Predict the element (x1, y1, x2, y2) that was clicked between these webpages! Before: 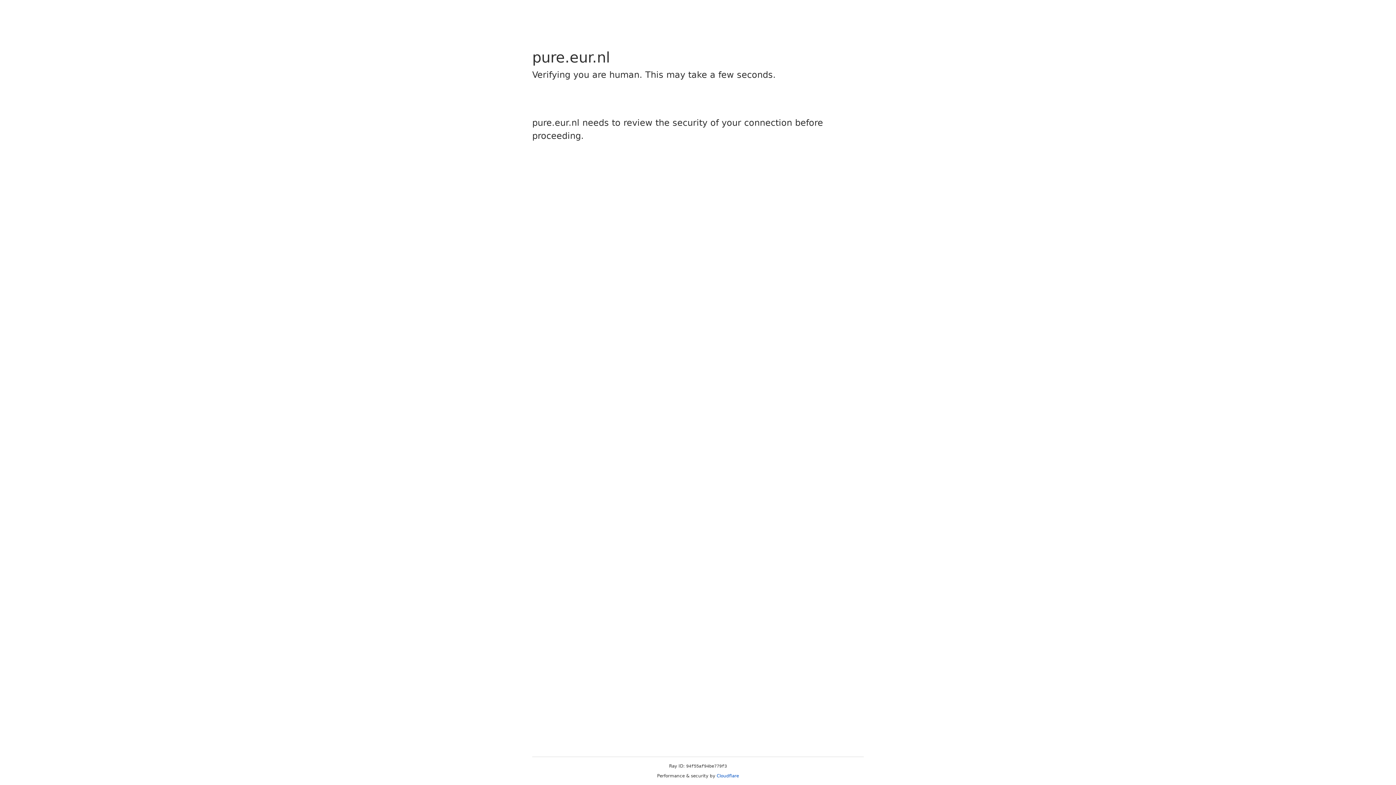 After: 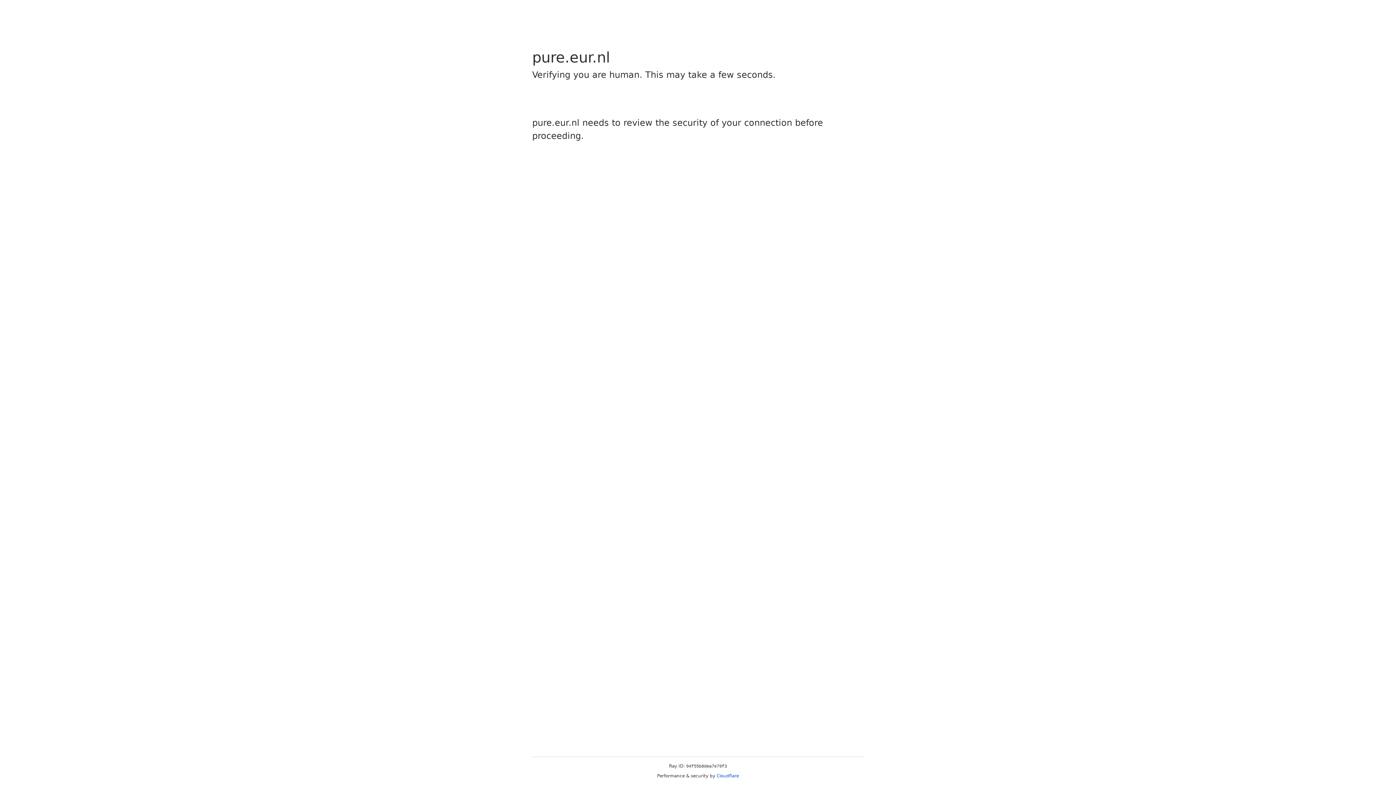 Action: label: Cloudflare bbox: (716, 773, 739, 778)